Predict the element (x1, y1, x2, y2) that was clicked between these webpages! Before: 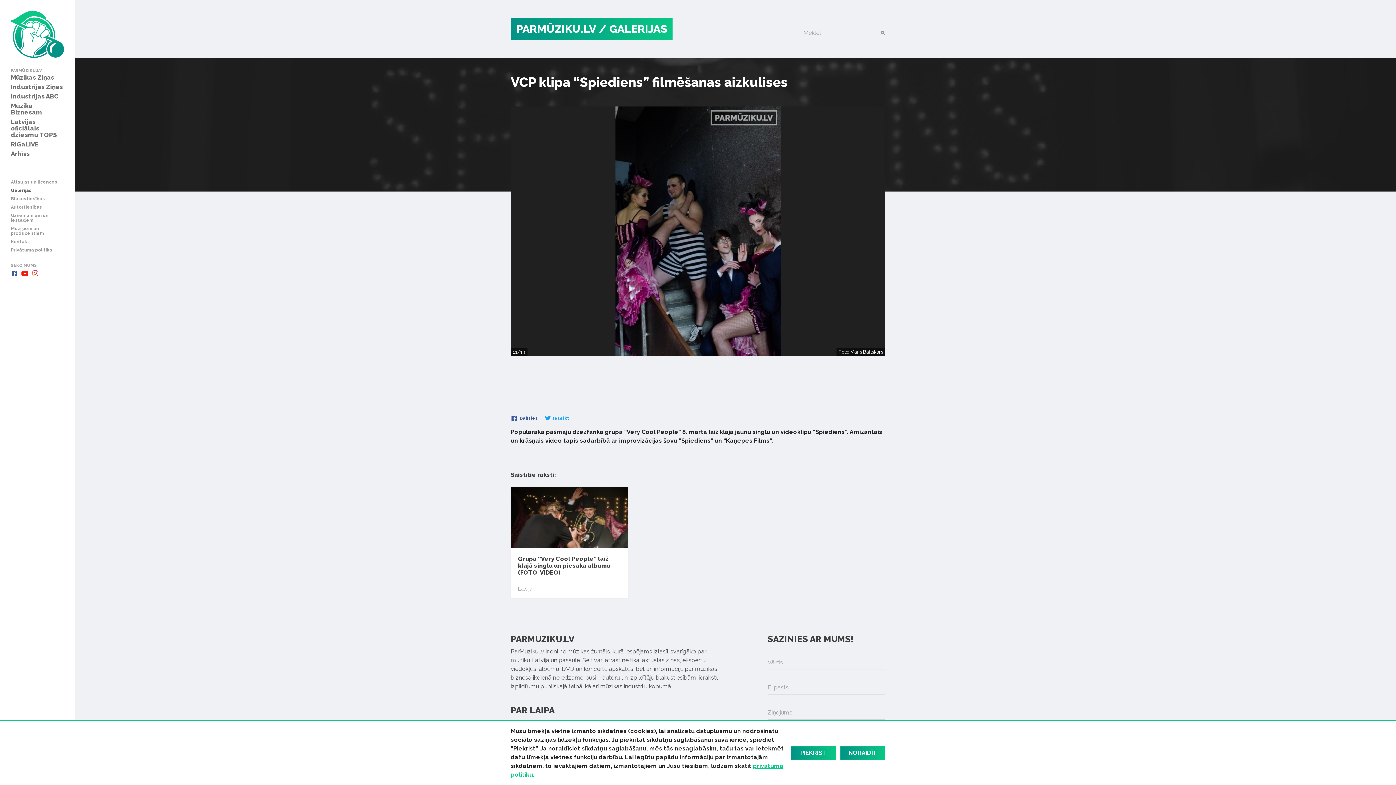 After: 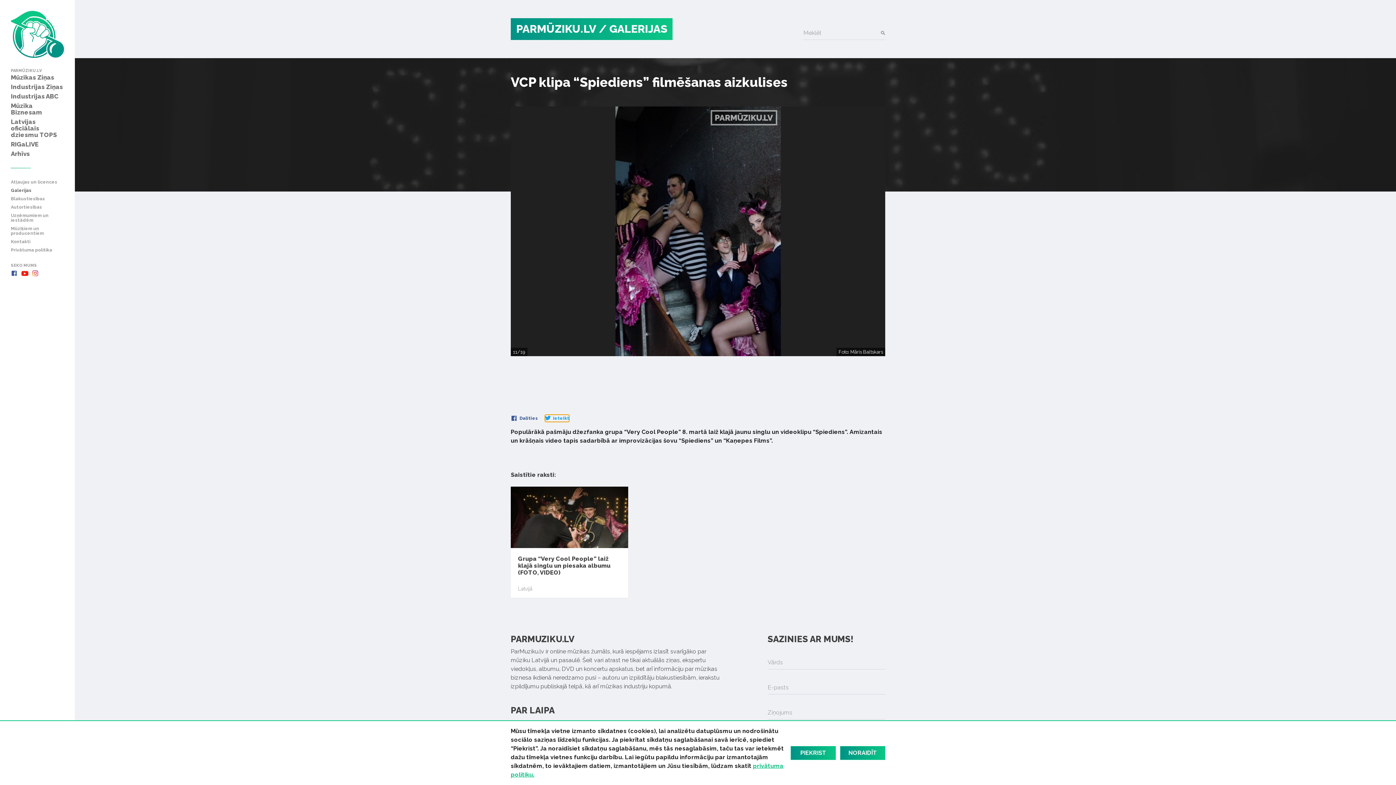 Action: bbox: (545, 414, 569, 422) label:  Ieteikt